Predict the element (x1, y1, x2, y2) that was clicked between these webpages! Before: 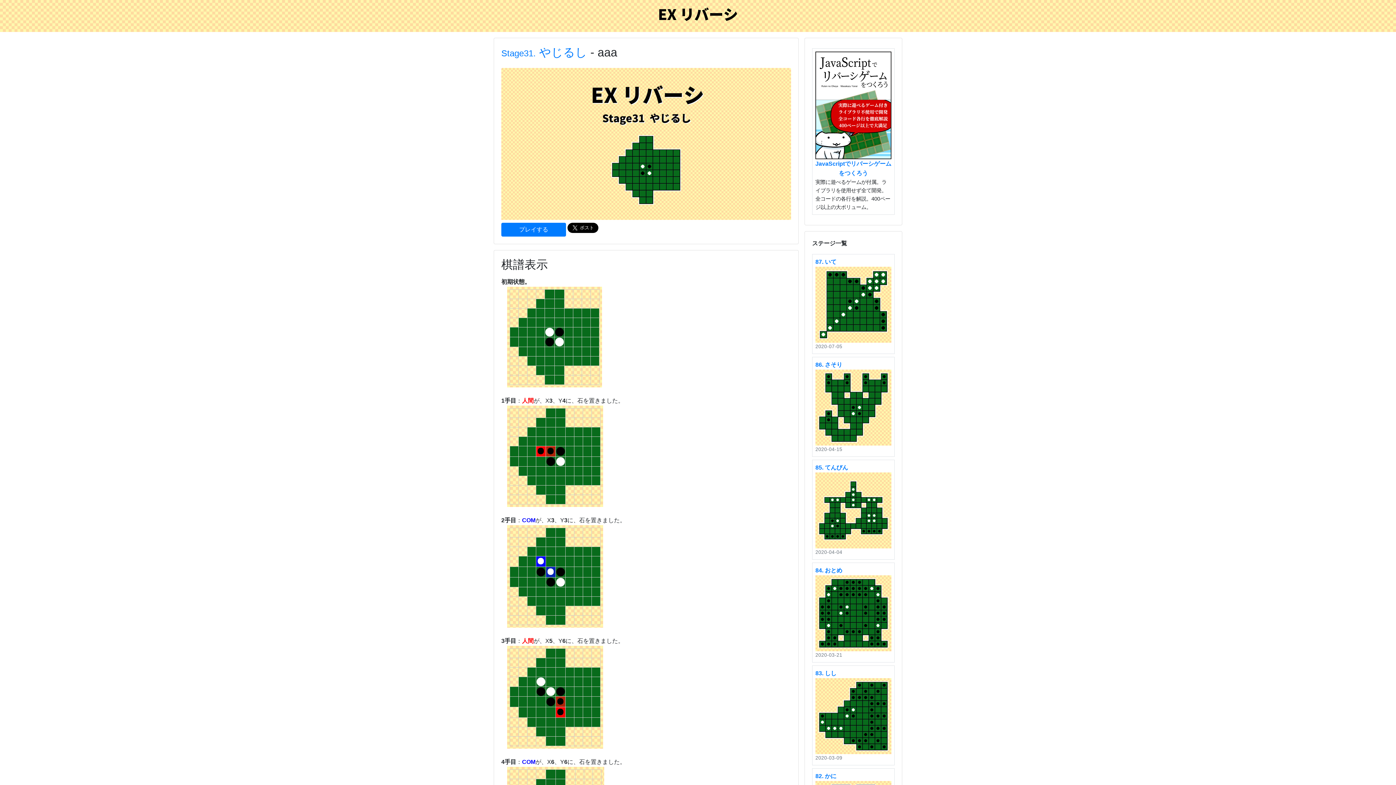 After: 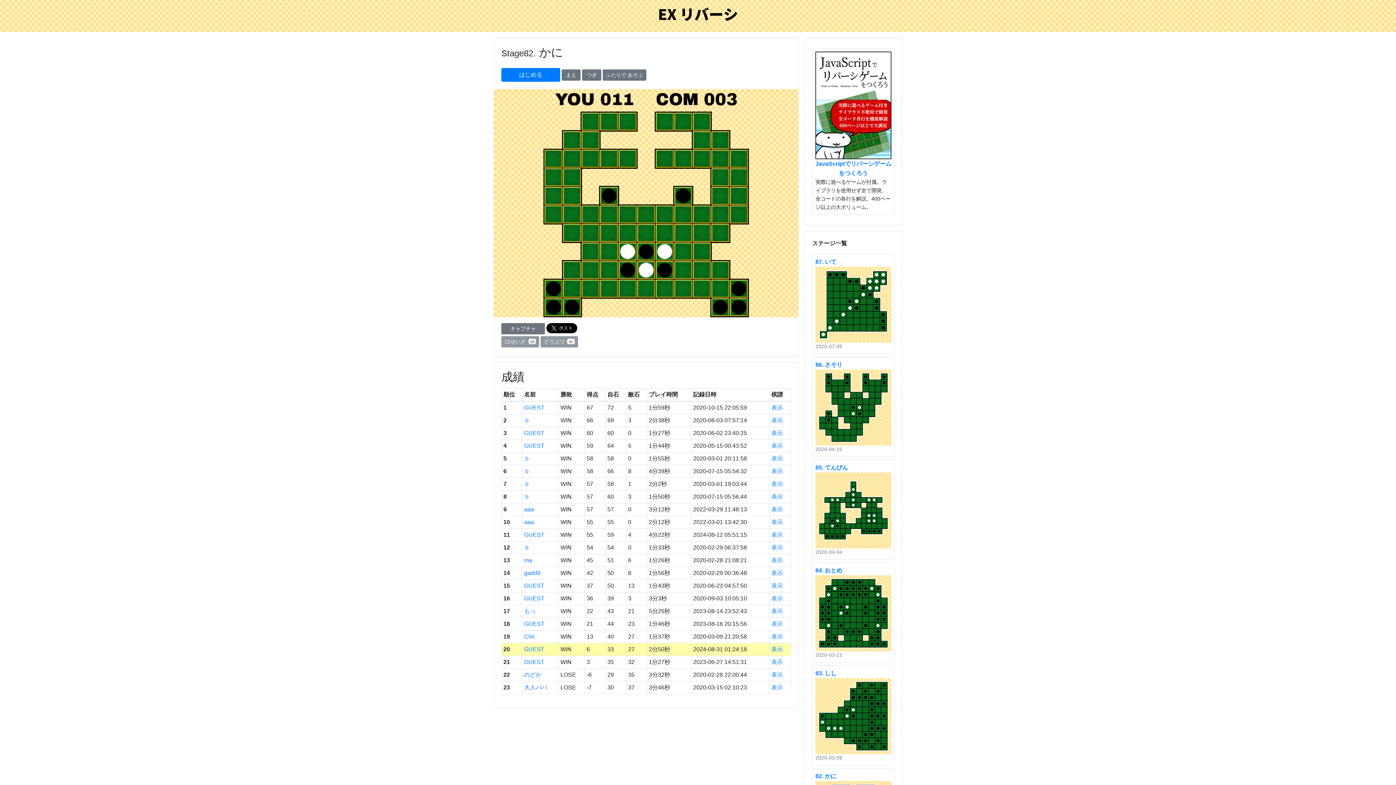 Action: bbox: (815, 773, 836, 779) label: 82. かに